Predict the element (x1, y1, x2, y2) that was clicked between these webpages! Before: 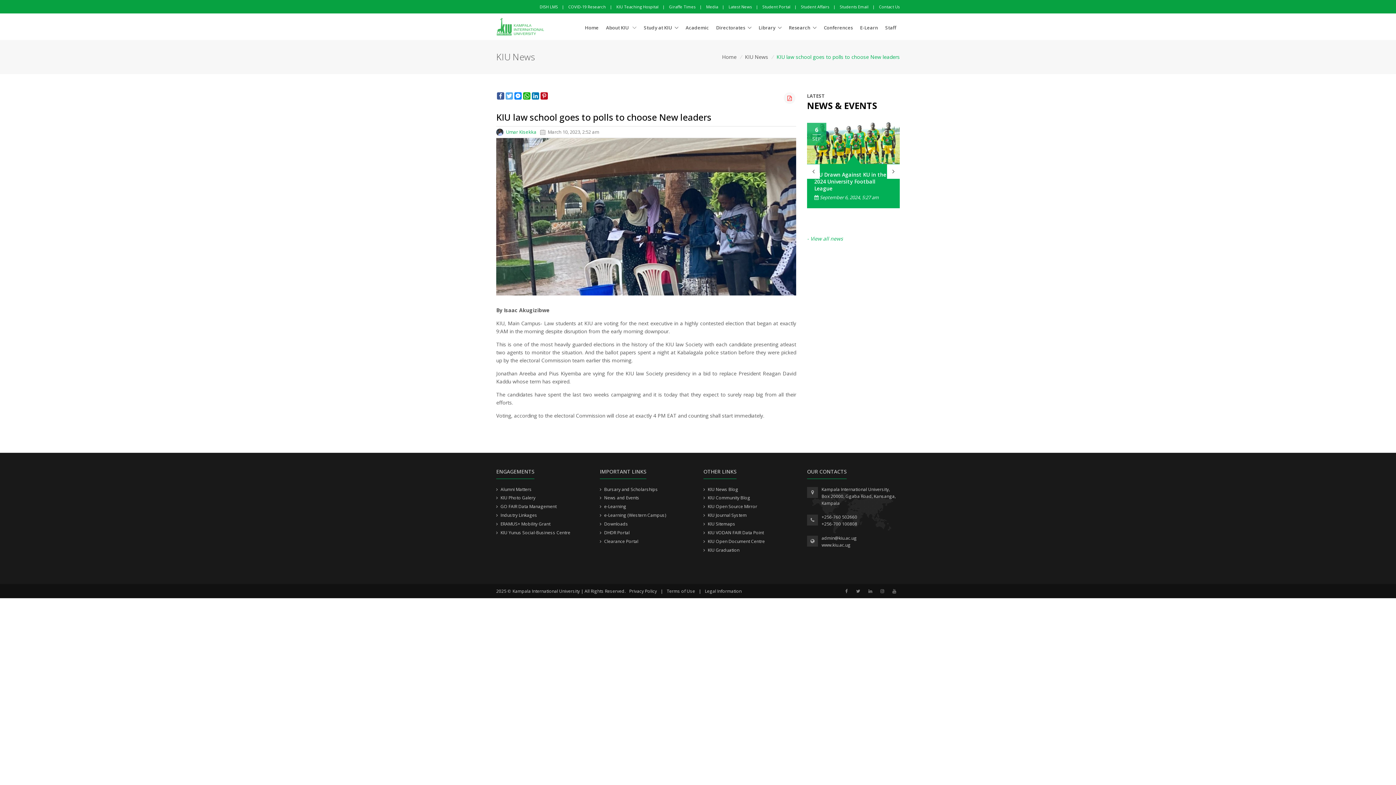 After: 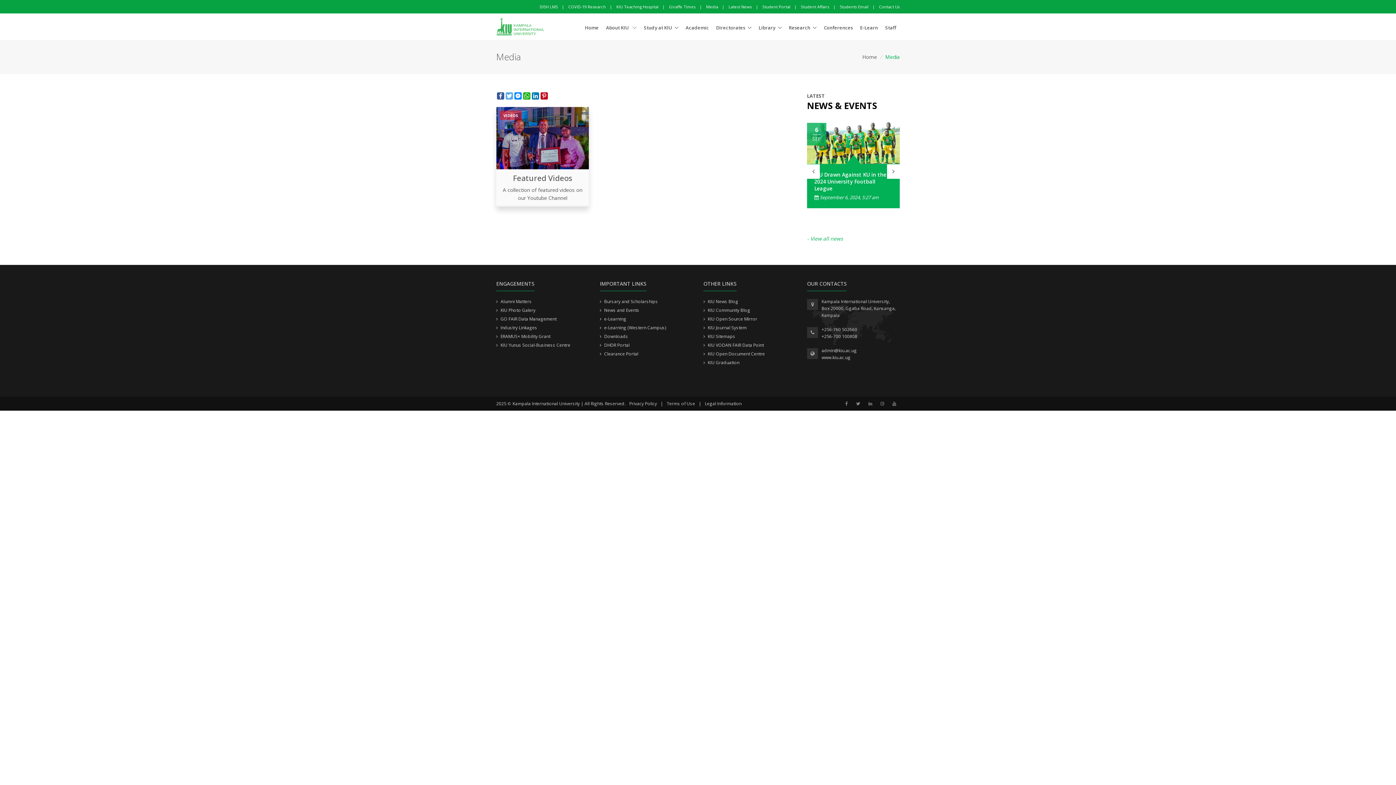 Action: bbox: (706, 3, 718, 9) label: Media